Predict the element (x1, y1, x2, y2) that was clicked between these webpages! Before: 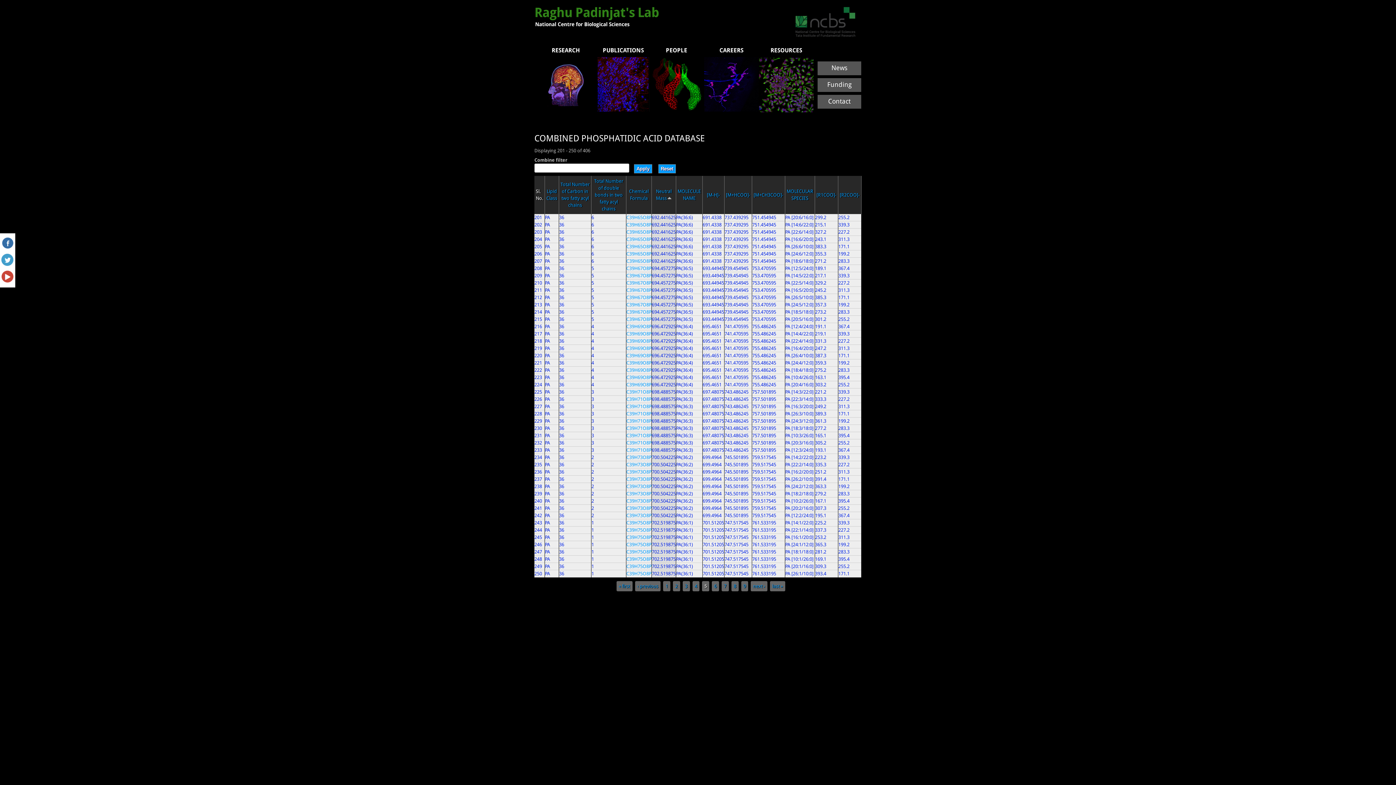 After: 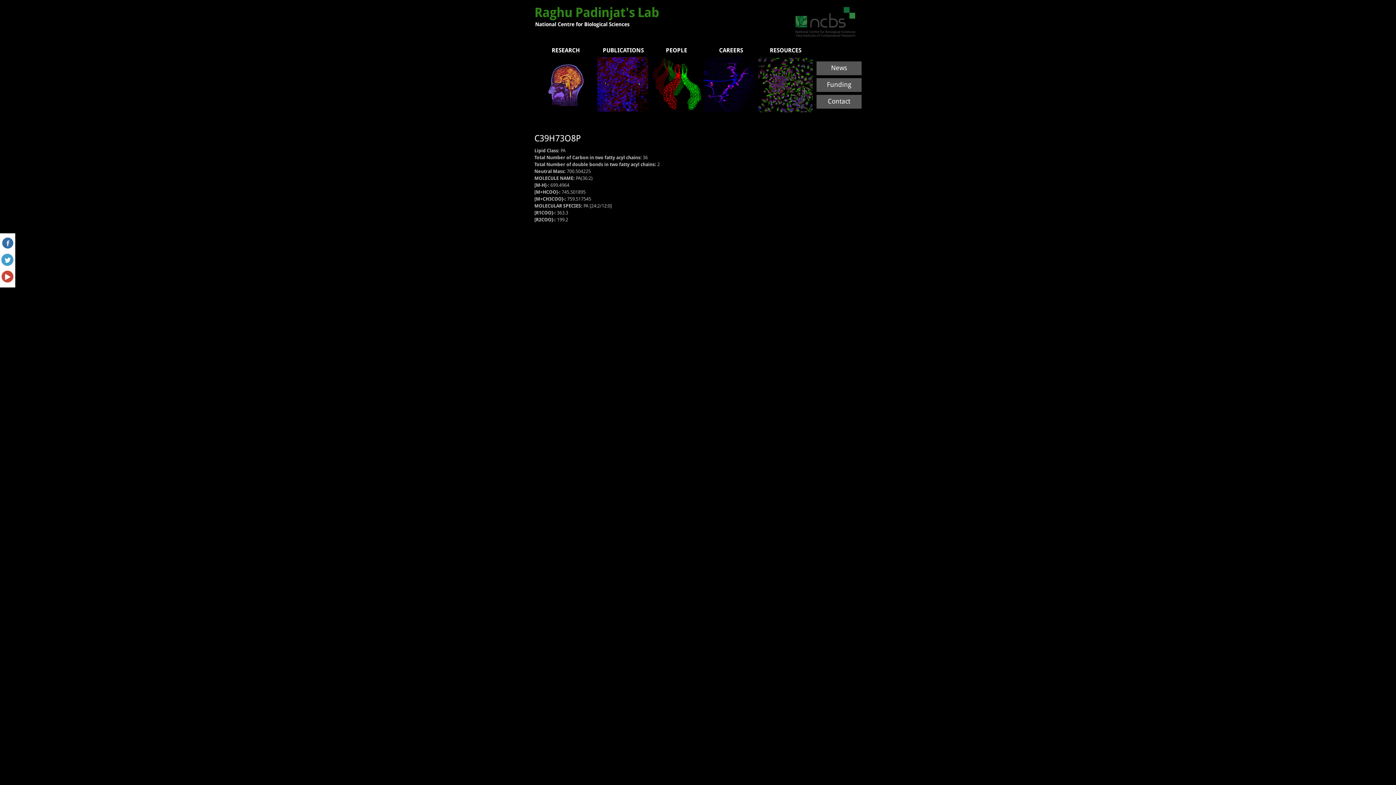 Action: label: C39H73O8P bbox: (626, 483, 651, 489)